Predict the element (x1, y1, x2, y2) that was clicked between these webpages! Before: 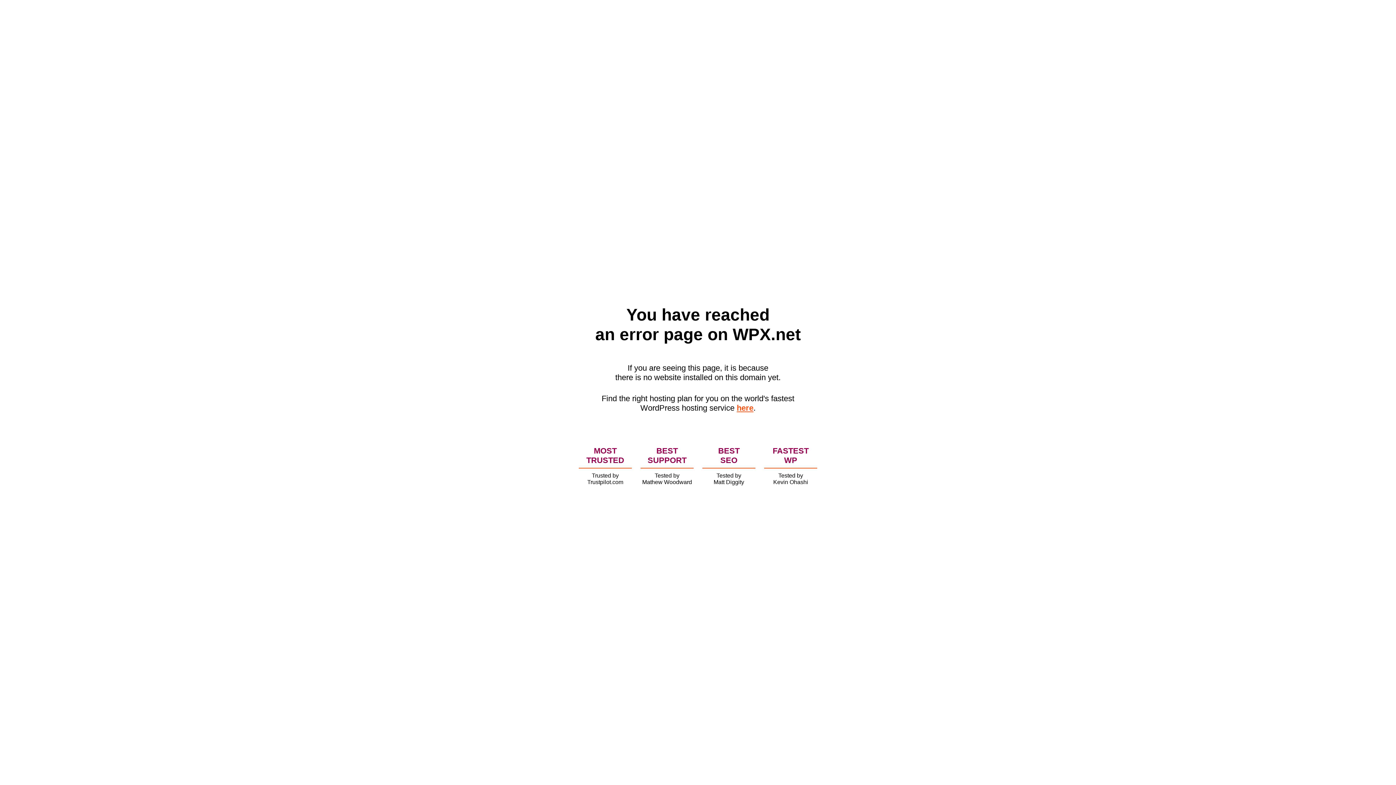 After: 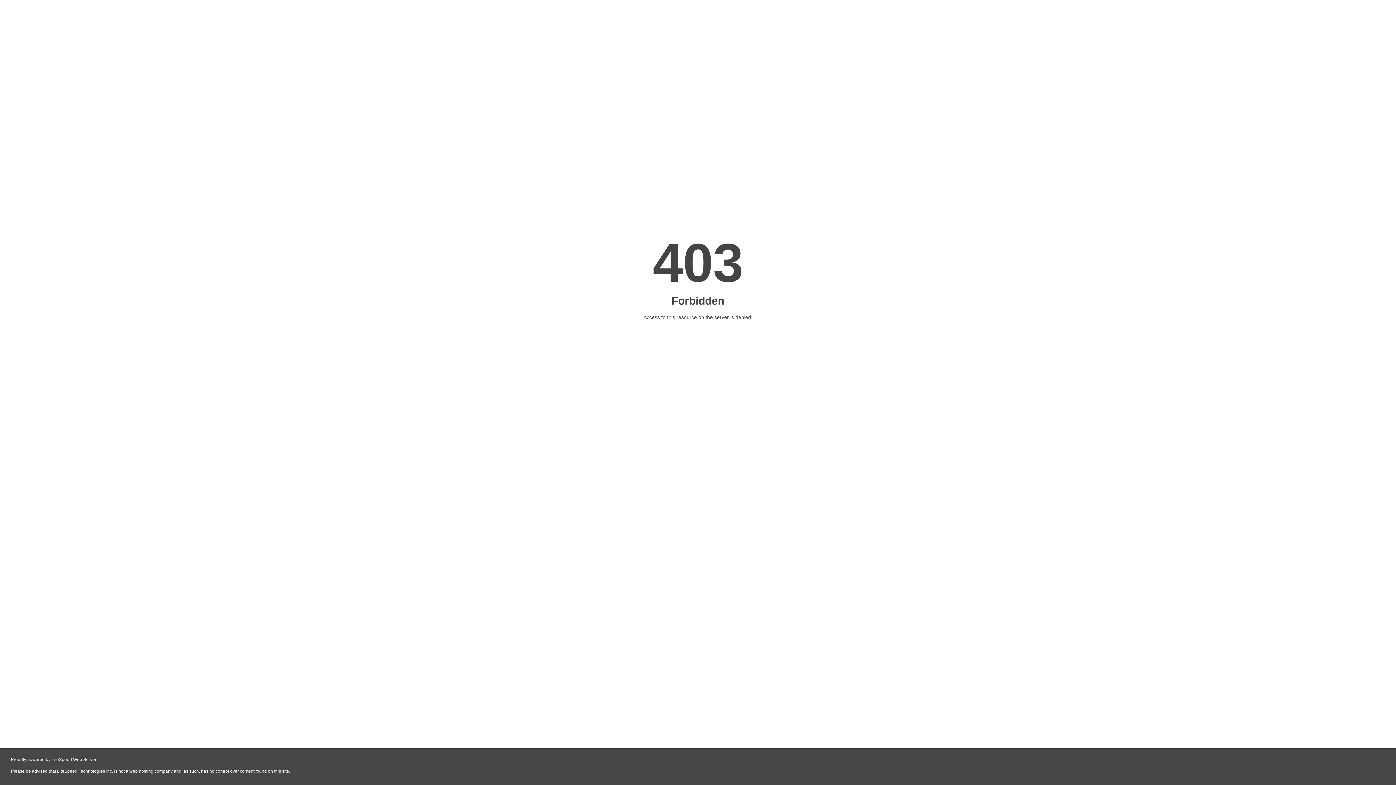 Action: label: here bbox: (736, 403, 753, 412)